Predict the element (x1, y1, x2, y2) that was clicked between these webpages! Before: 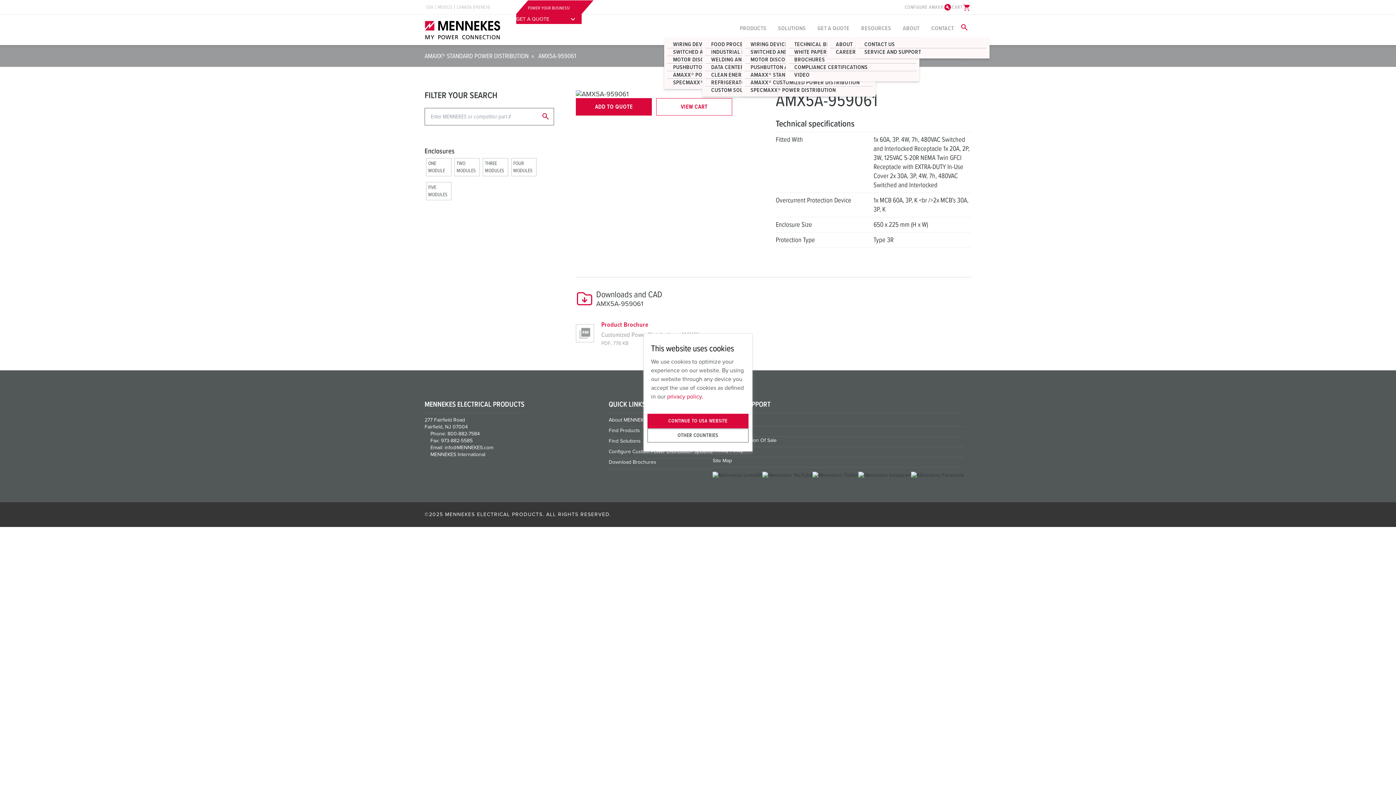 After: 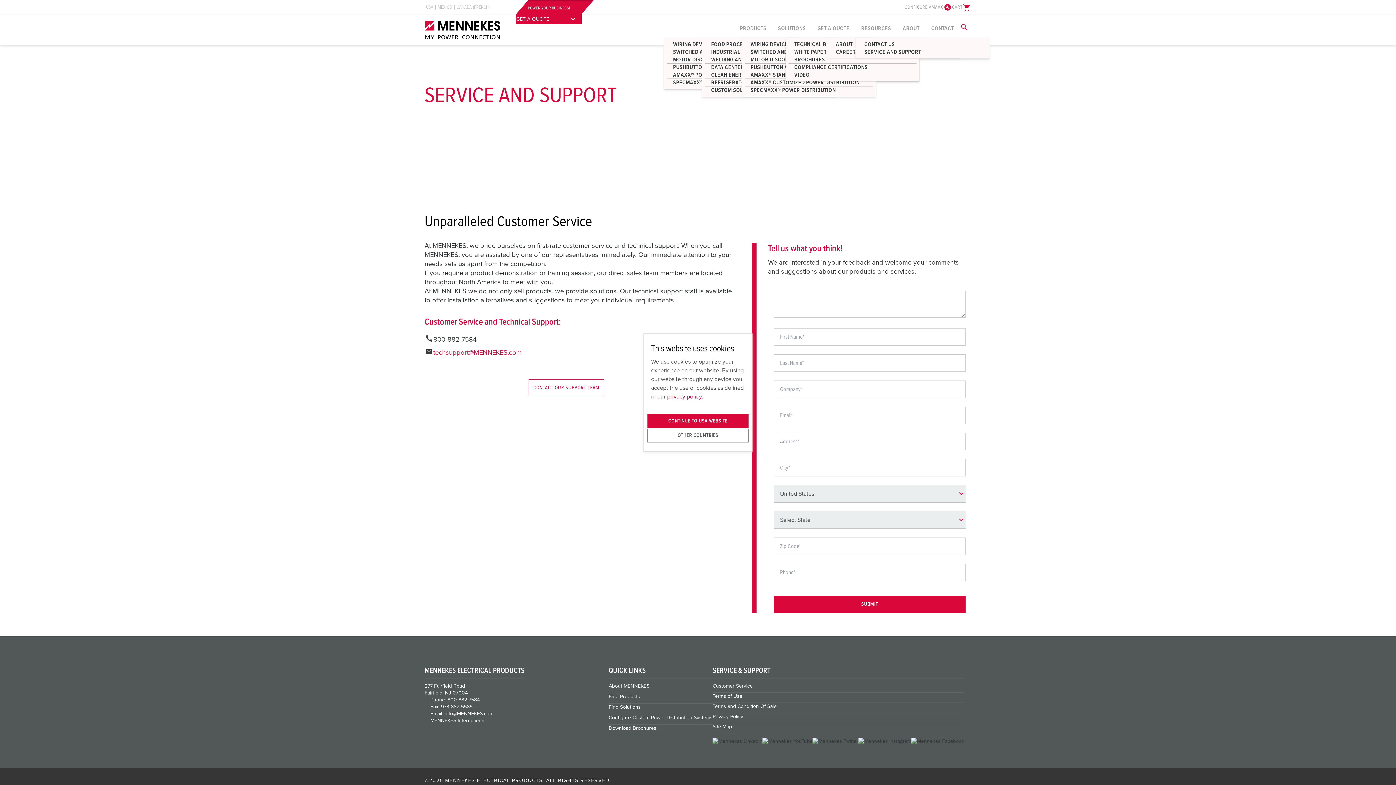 Action: label: SERVICE AND SUPPORT bbox: (858, 48, 986, 55)